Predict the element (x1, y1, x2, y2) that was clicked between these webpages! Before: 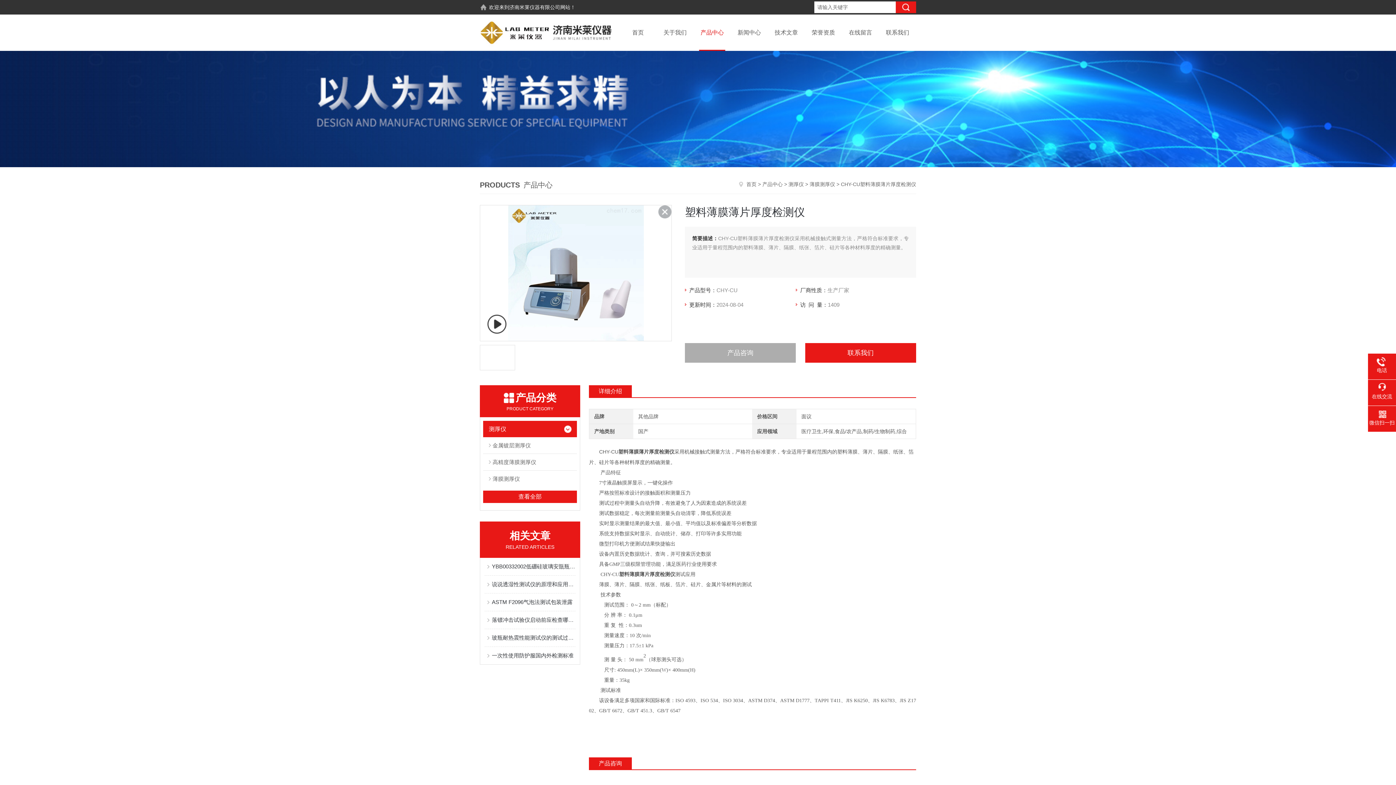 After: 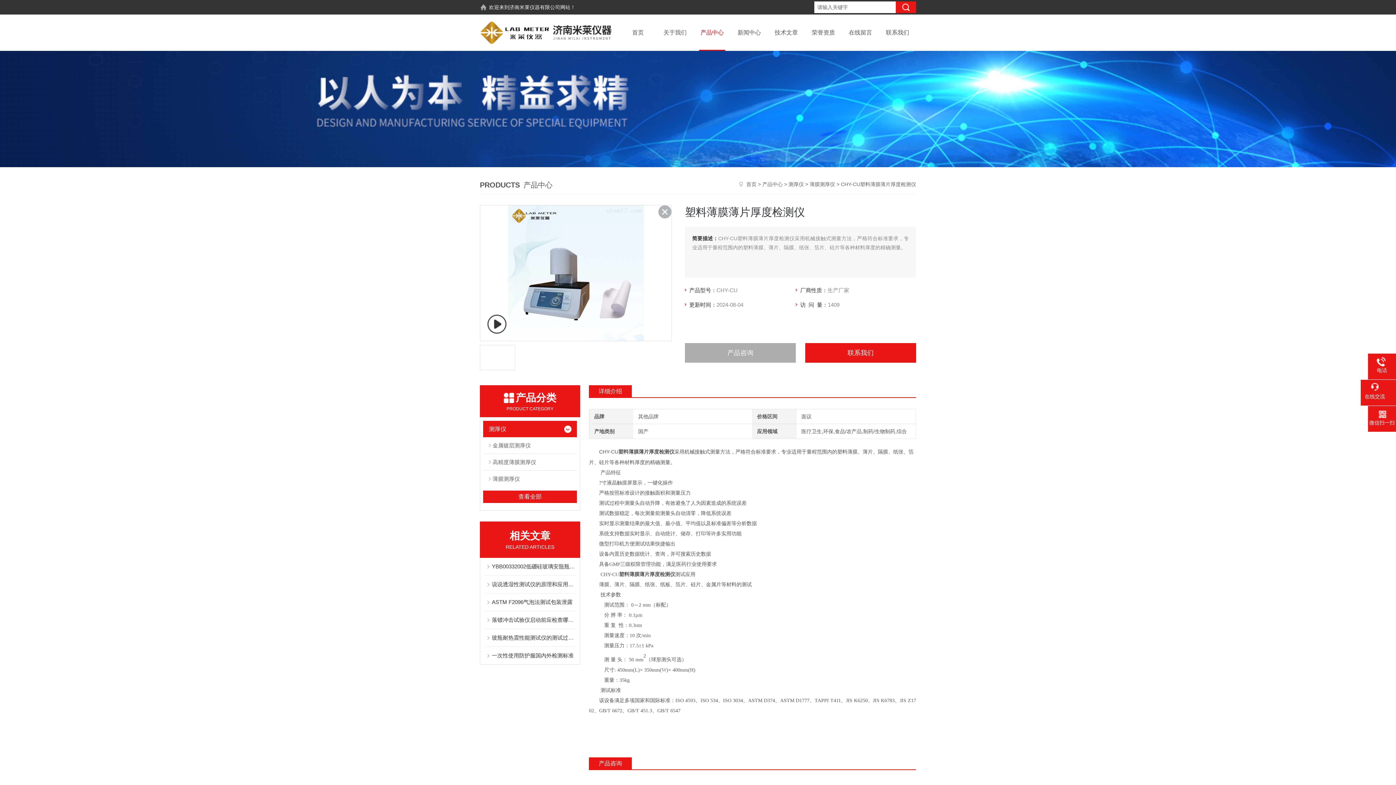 Action: bbox: (1368, 383, 1396, 400) label: 在线交流